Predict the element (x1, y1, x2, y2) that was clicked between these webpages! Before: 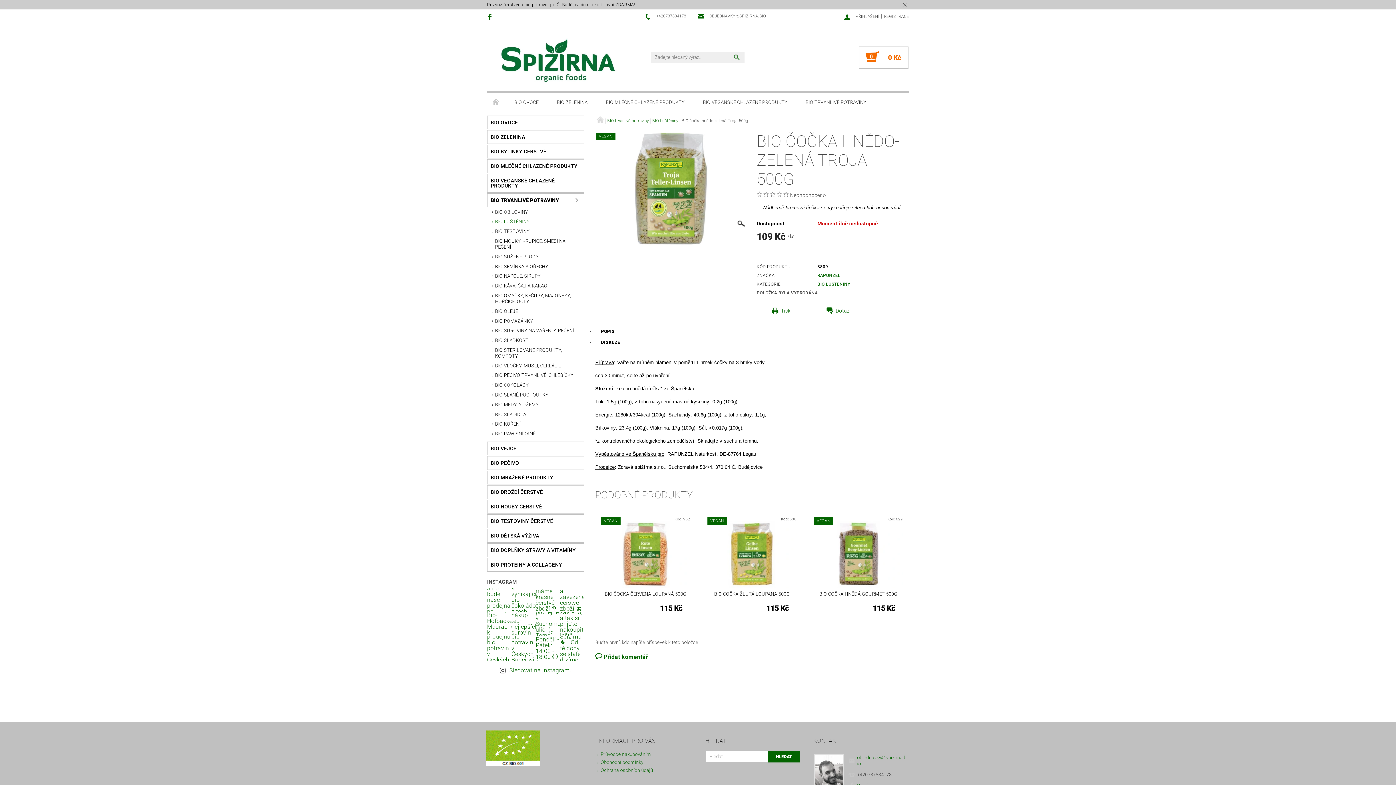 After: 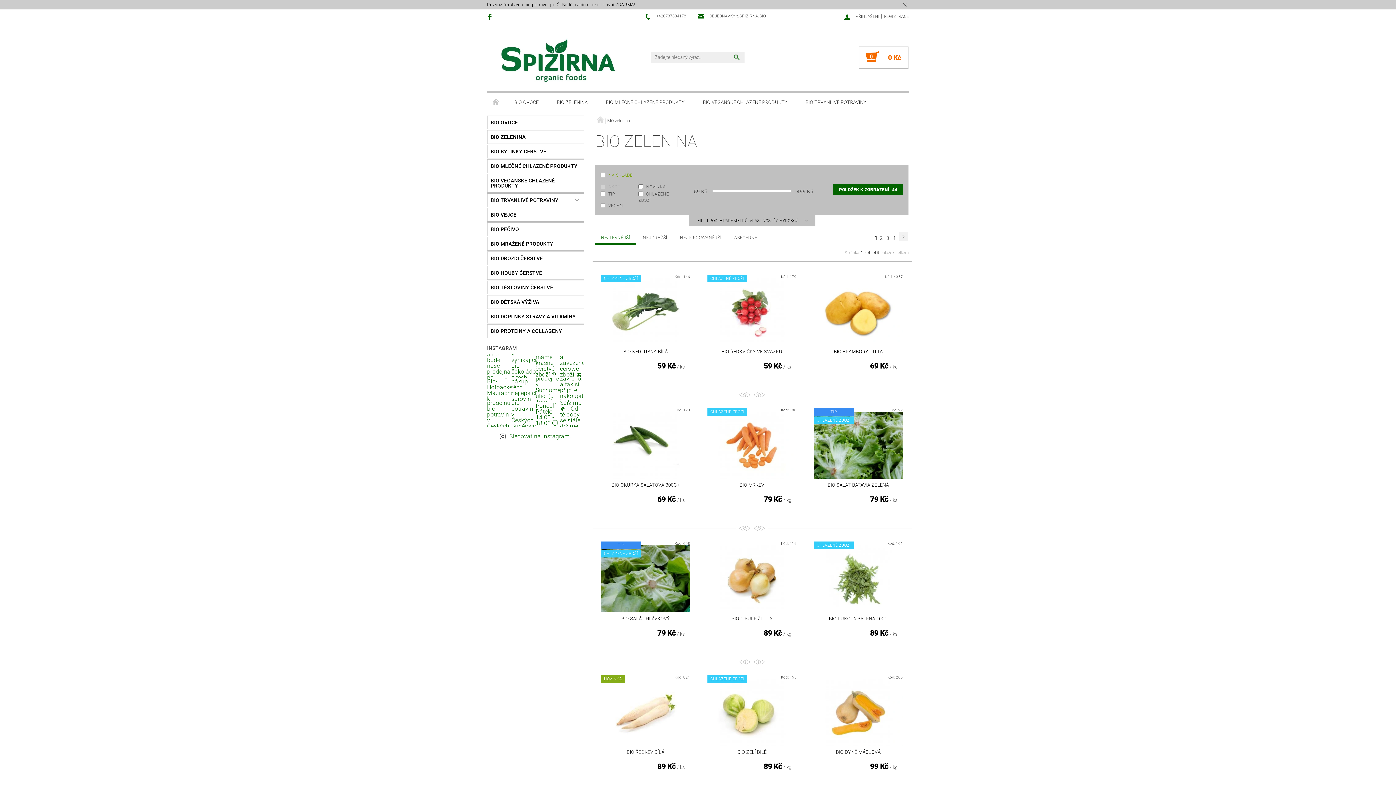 Action: bbox: (547, 92, 596, 111) label: BIO ZELENINA